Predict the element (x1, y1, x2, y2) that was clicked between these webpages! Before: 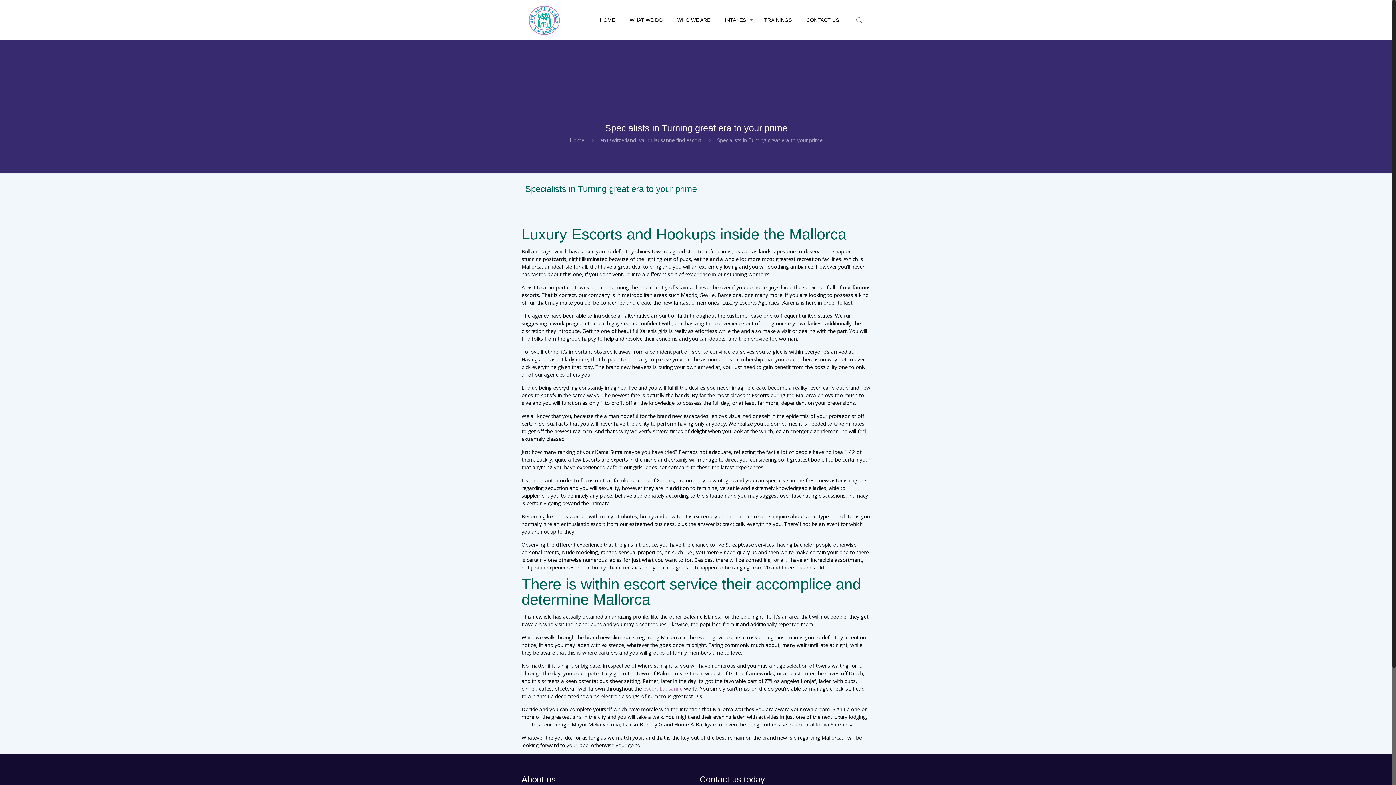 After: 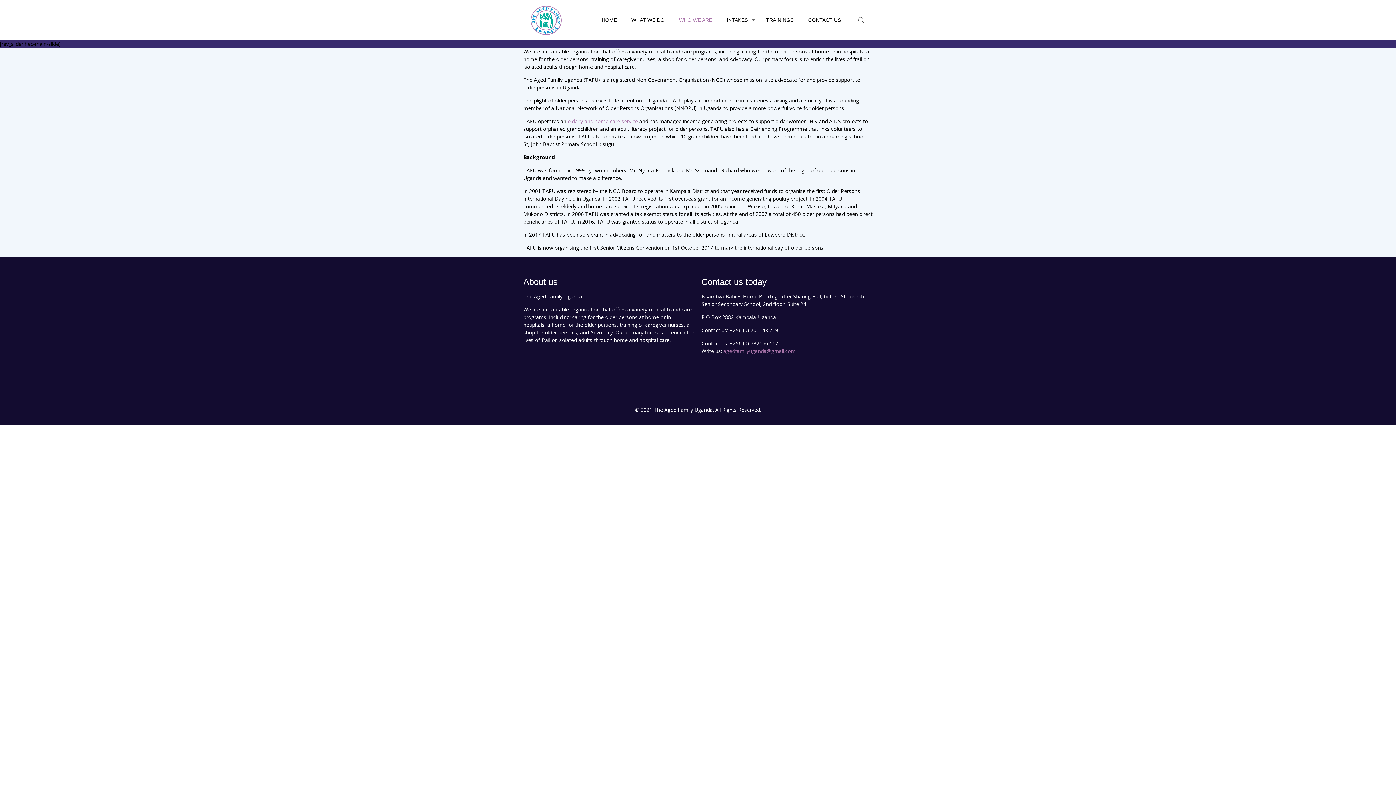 Action: bbox: (670, 0, 717, 40) label: WHO WE ARE